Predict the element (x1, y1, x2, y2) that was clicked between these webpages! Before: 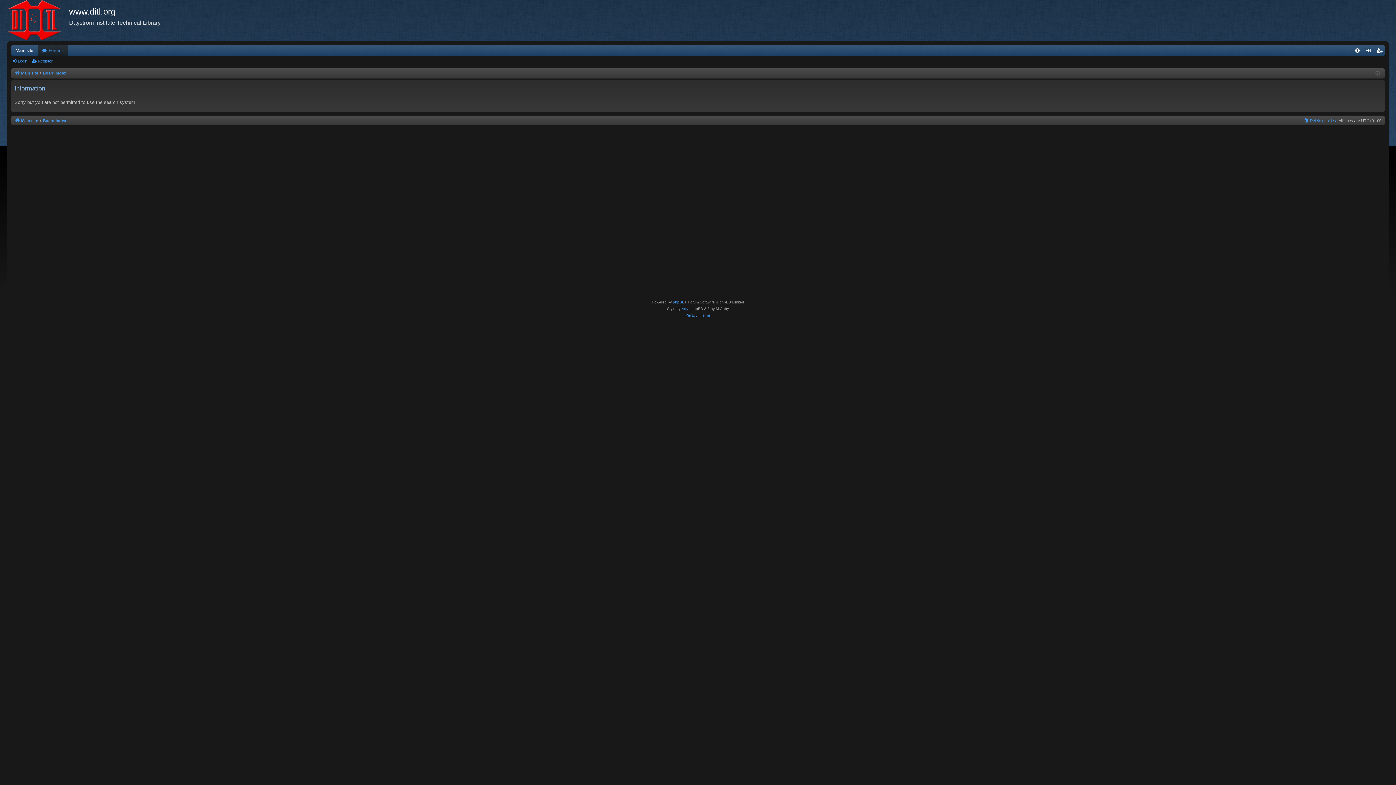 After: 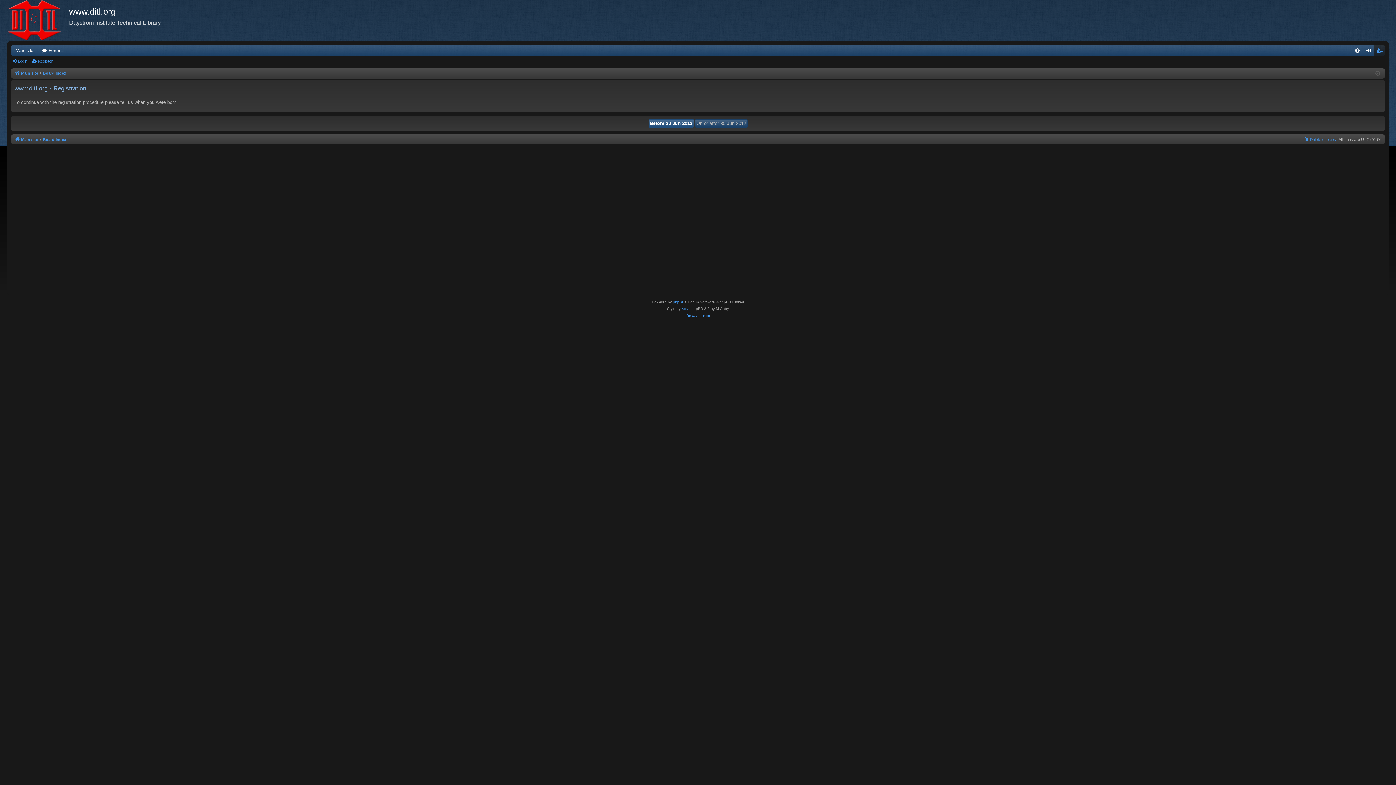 Action: bbox: (31, 56, 55, 66) label: Register